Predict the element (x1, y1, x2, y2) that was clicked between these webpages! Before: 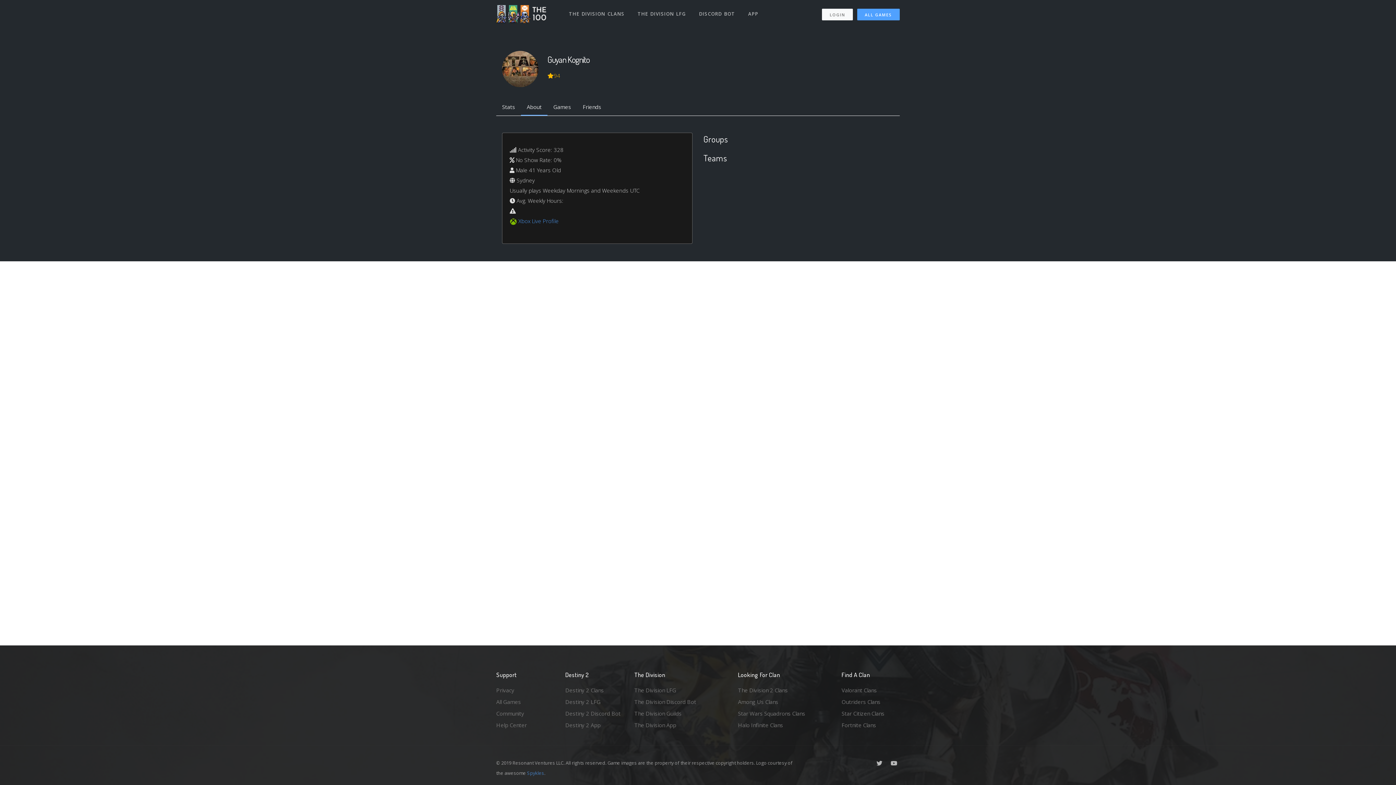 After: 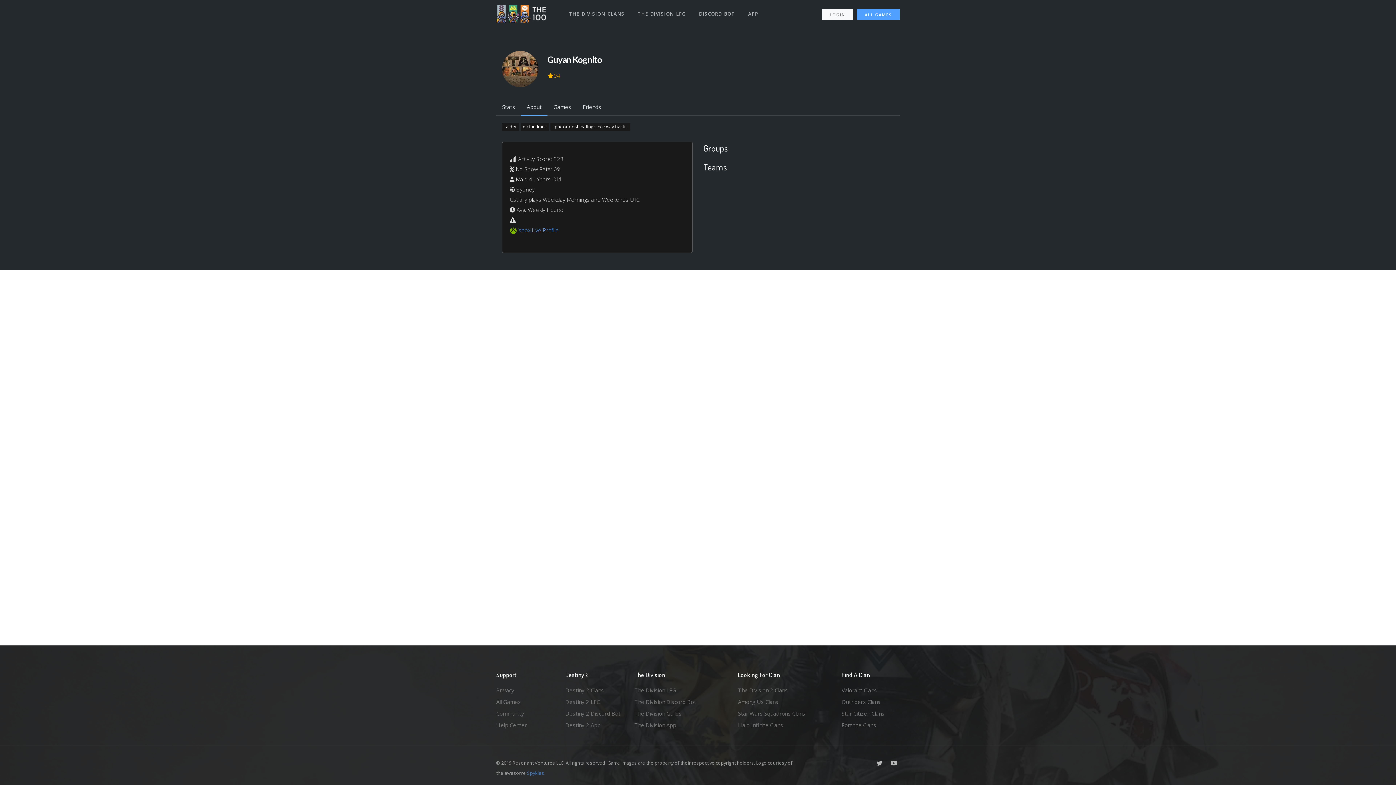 Action: bbox: (509, 217, 517, 224)